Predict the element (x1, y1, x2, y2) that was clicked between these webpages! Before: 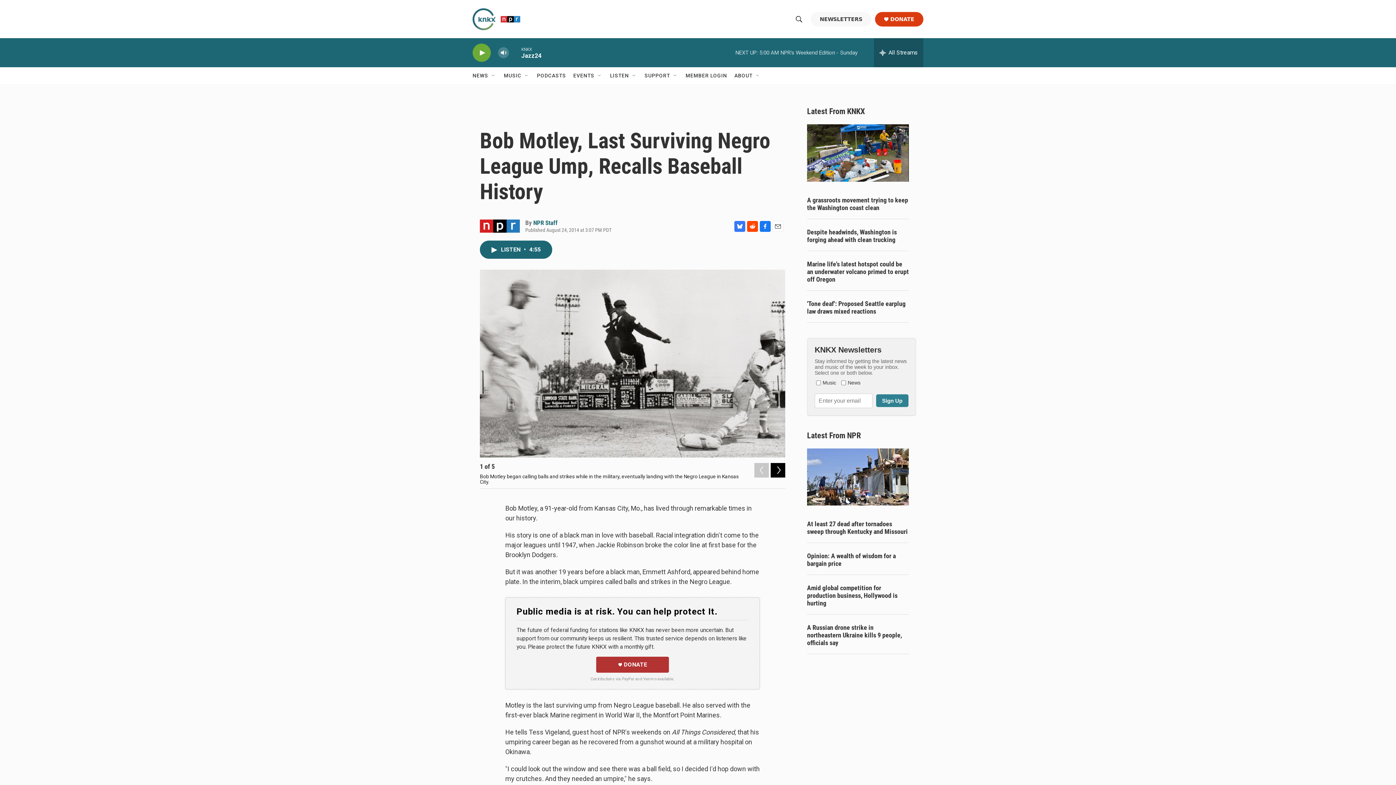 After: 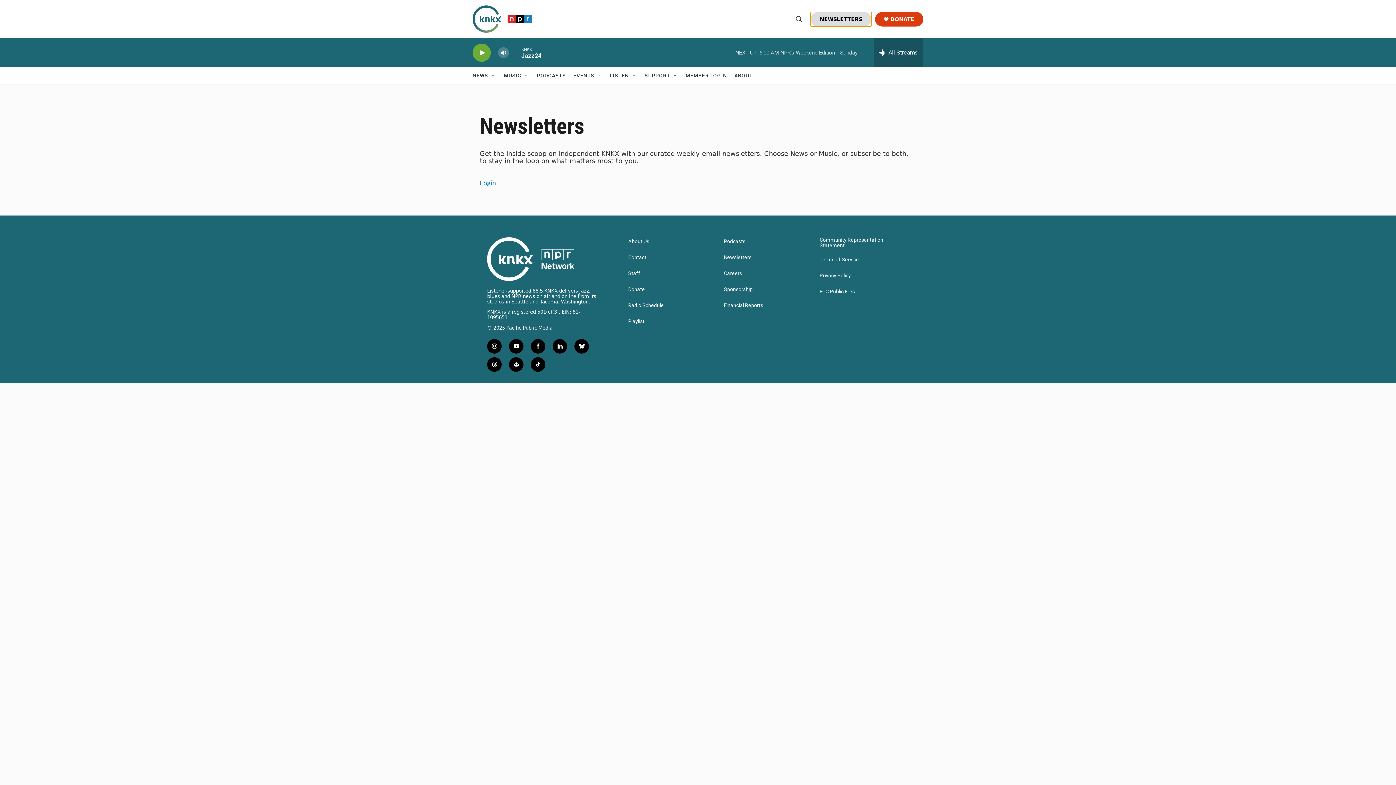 Action: bbox: (810, 14, 871, 22) label: NEWSLETTERS